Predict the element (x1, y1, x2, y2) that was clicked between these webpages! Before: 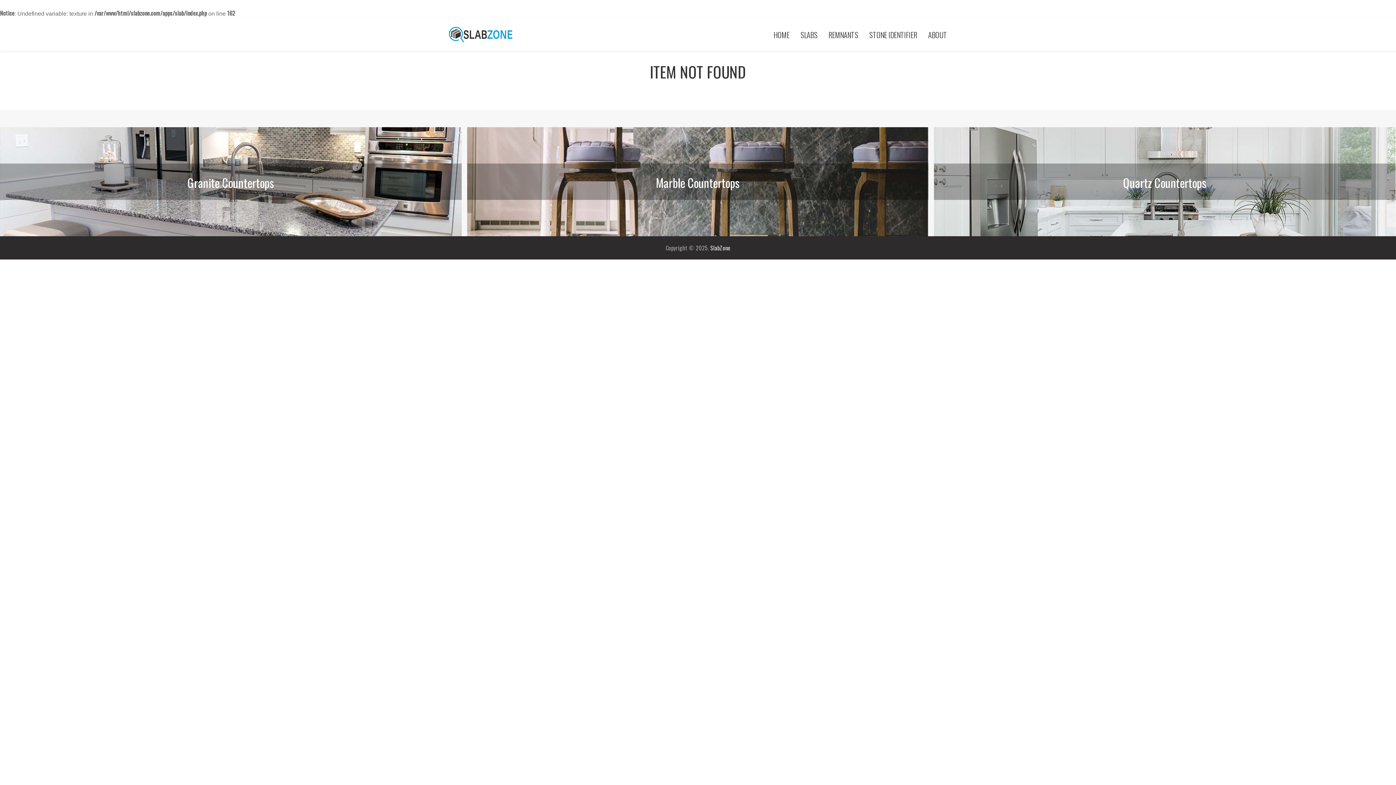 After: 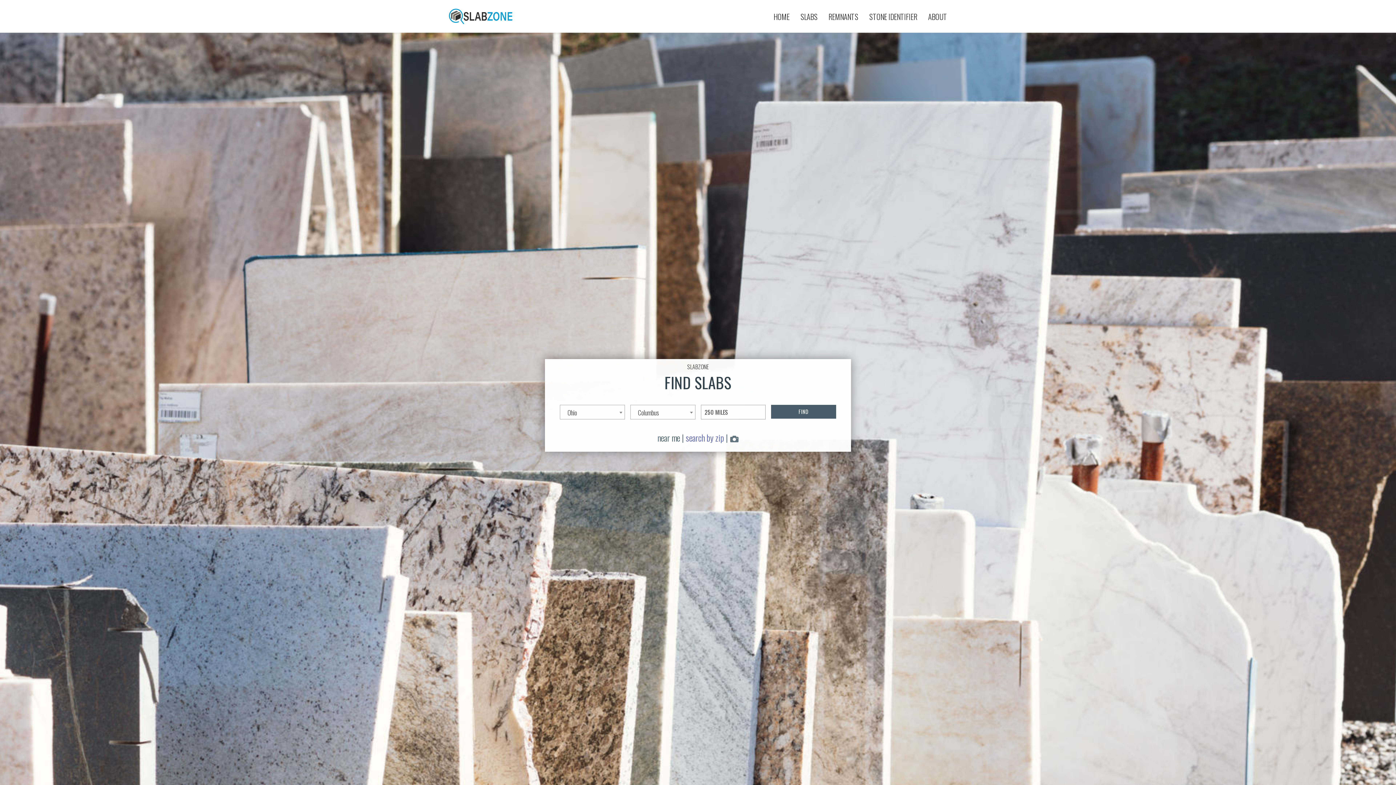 Action: label: SlabZone bbox: (710, 243, 730, 252)